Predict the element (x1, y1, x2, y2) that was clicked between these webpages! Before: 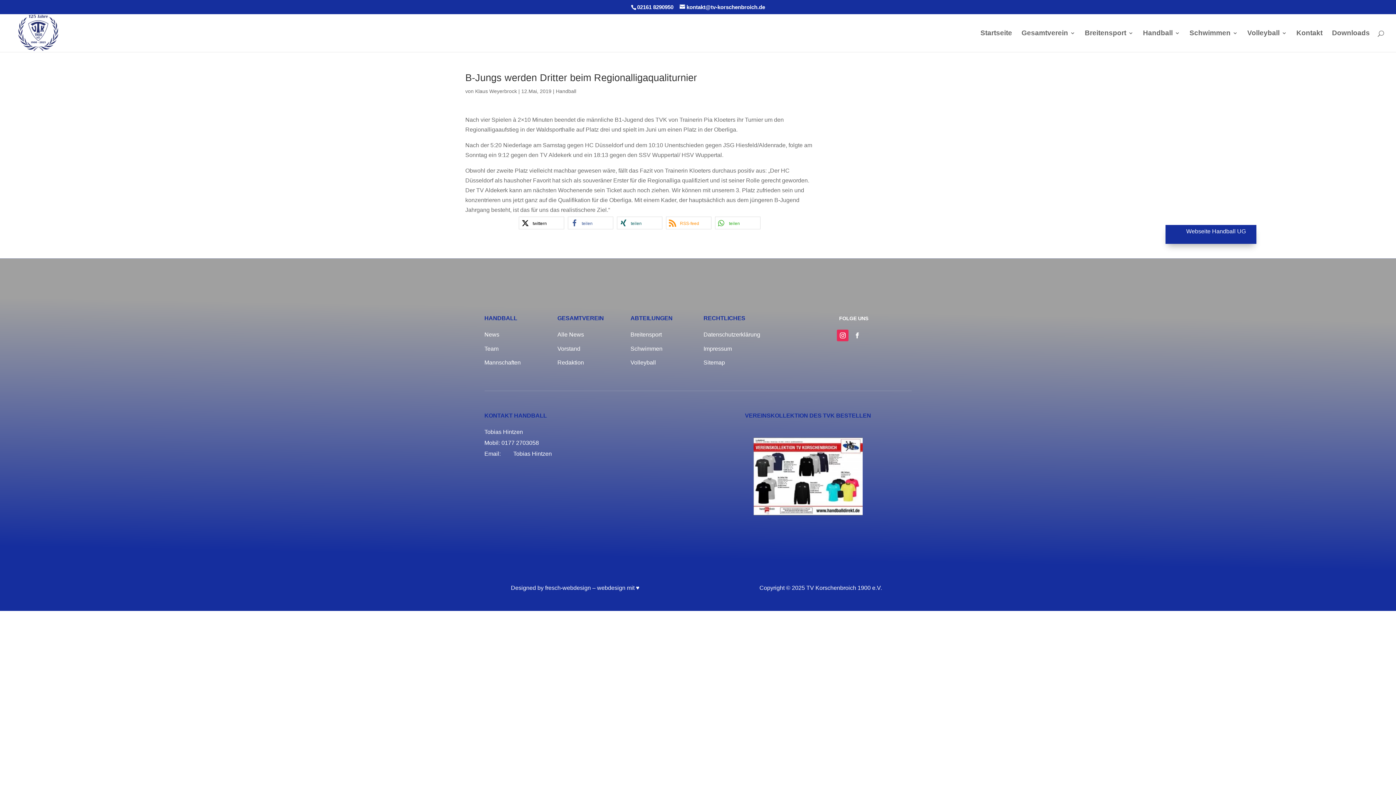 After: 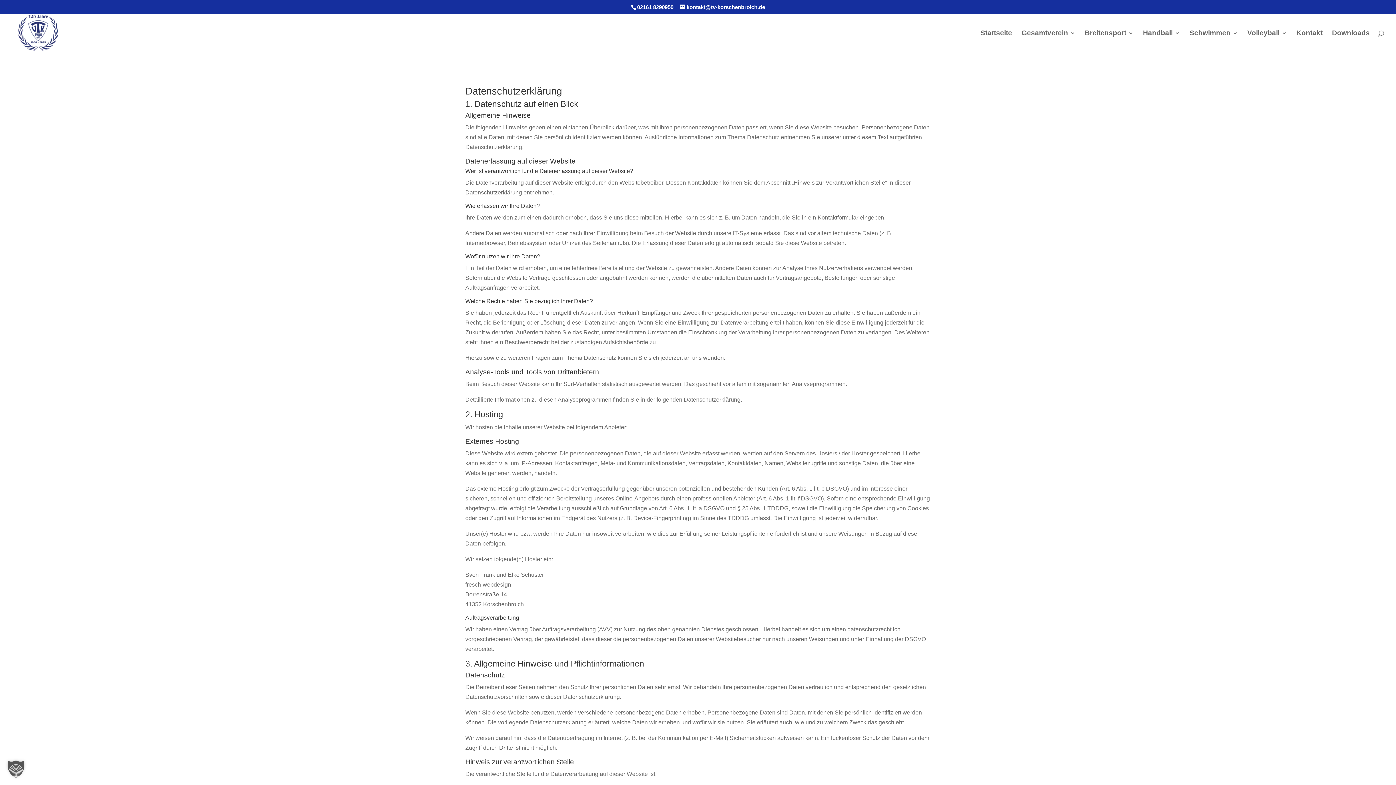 Action: bbox: (703, 329, 767, 343) label: Datenschutzerklärung